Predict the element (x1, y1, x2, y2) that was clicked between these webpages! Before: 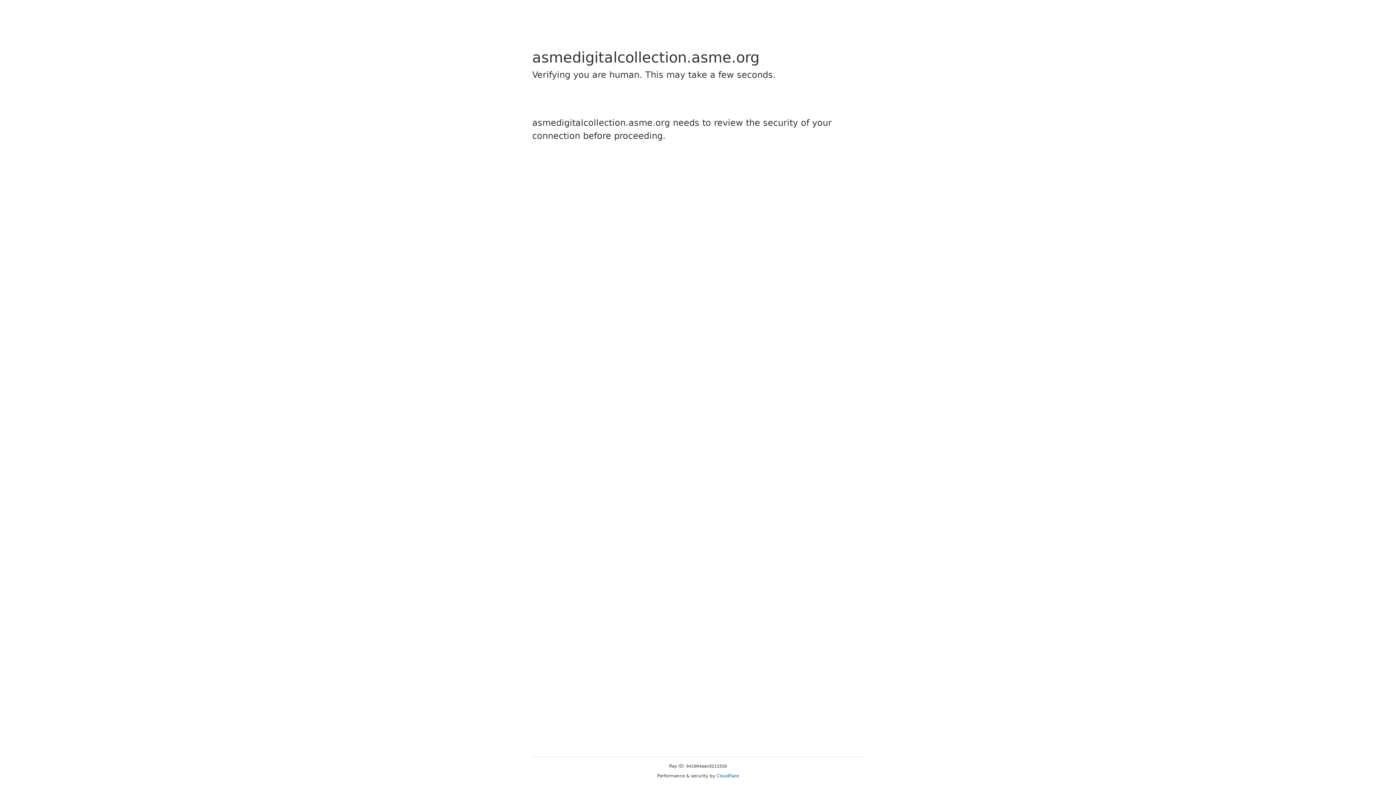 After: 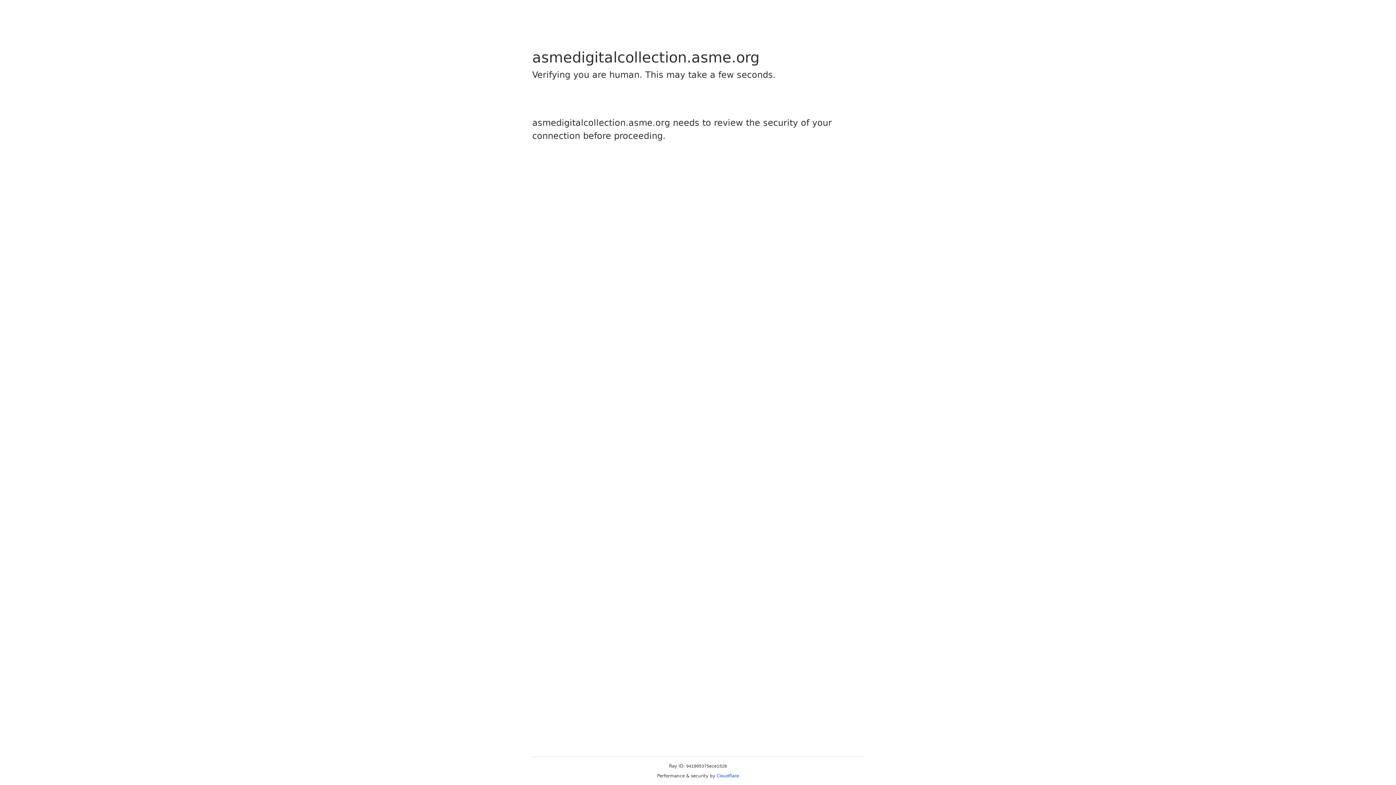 Action: bbox: (716, 773, 739, 778) label: Cloudflare